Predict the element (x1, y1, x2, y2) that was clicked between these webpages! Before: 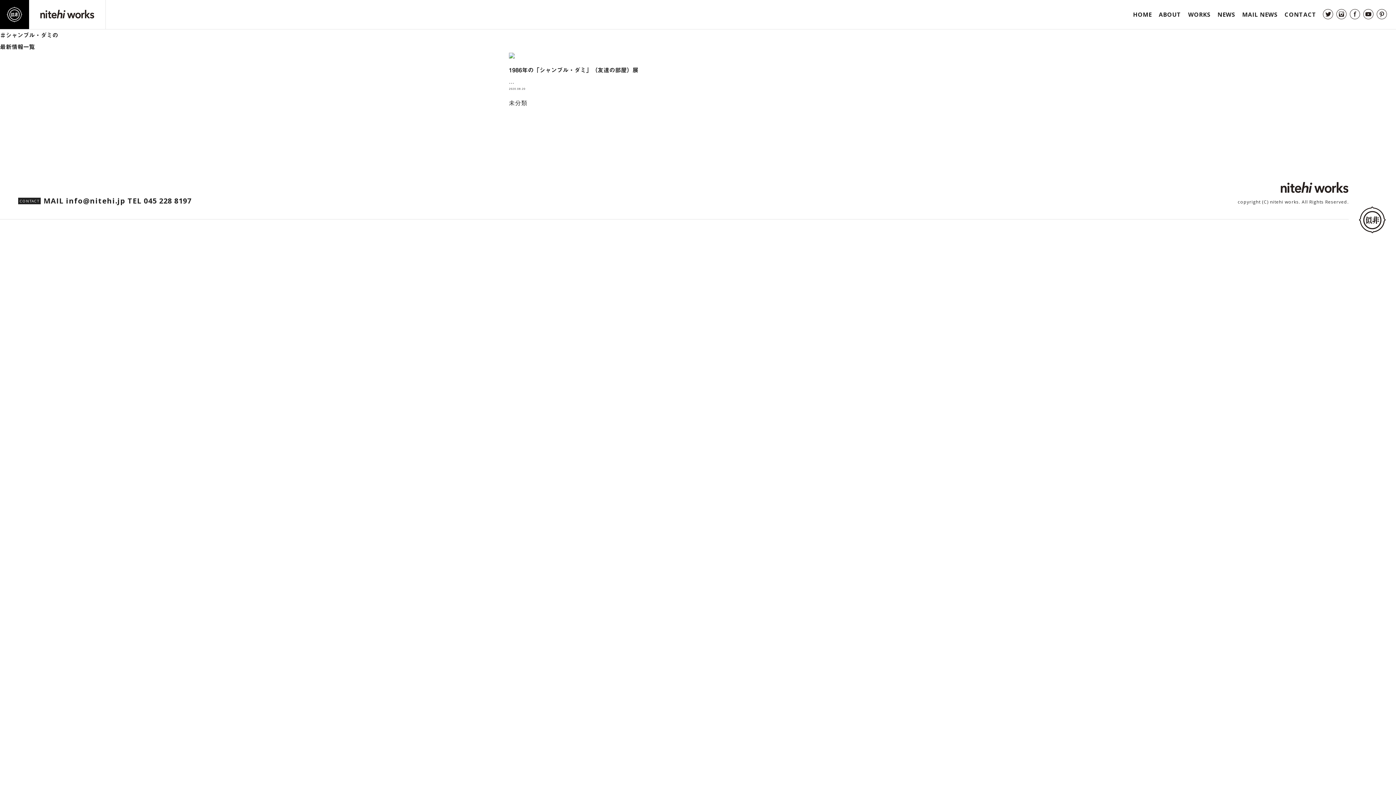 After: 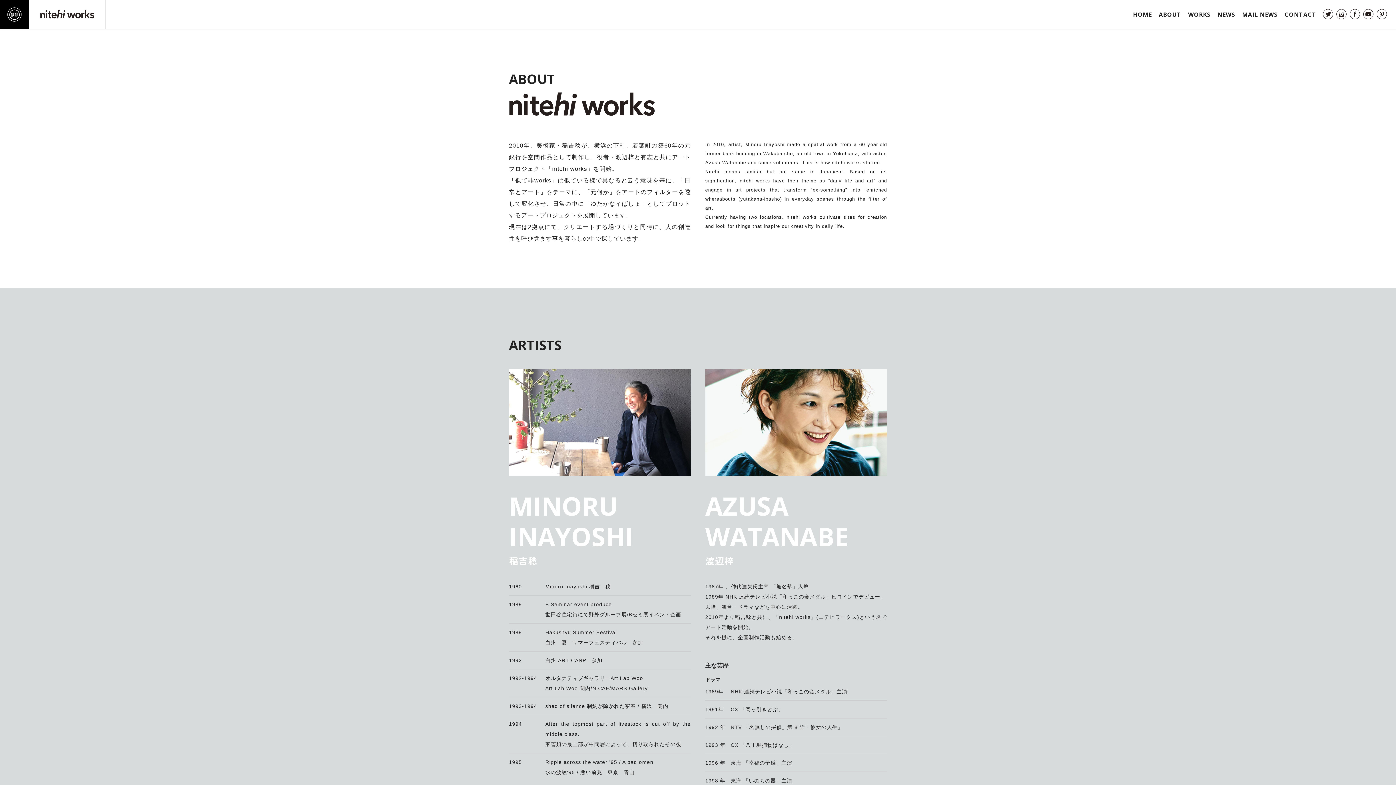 Action: bbox: (1159, 10, 1181, 18) label: ABOUT